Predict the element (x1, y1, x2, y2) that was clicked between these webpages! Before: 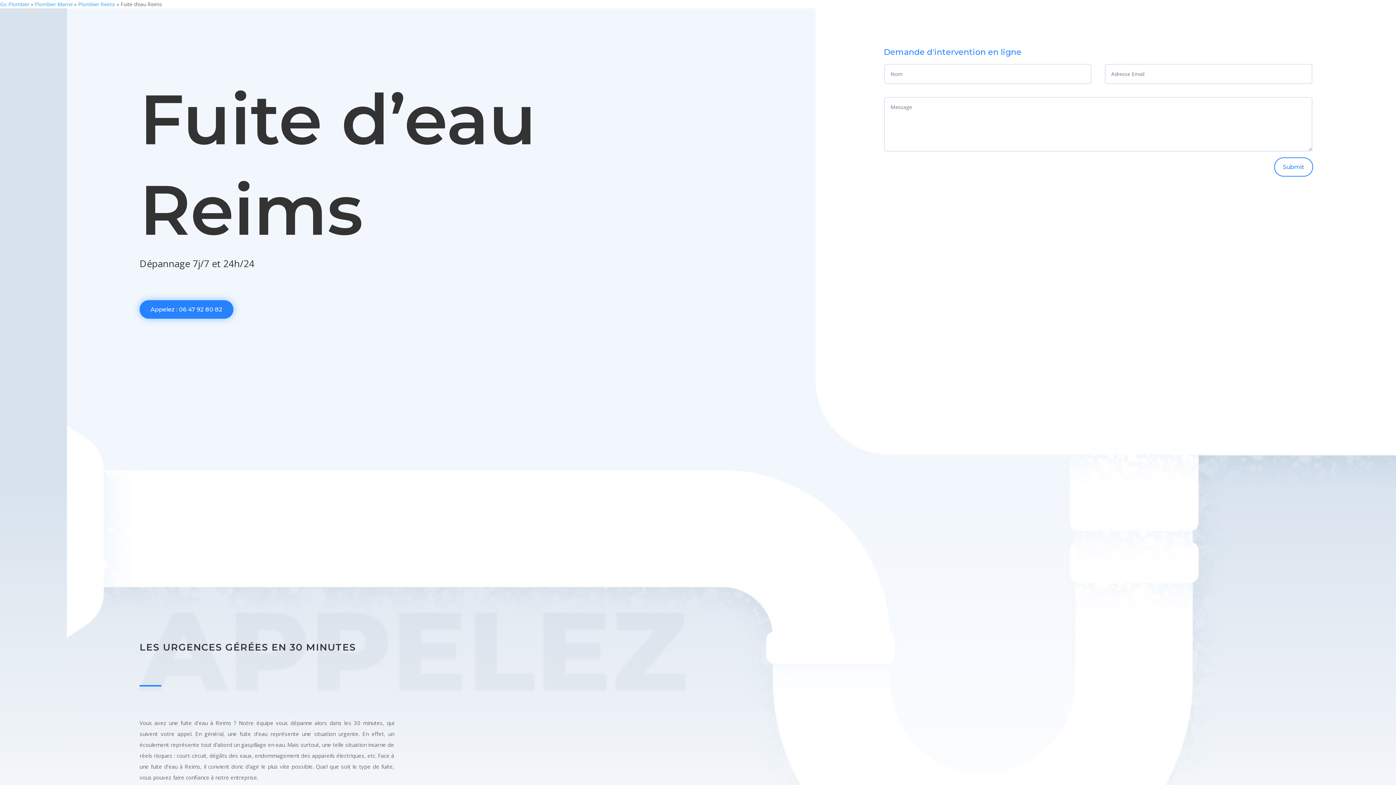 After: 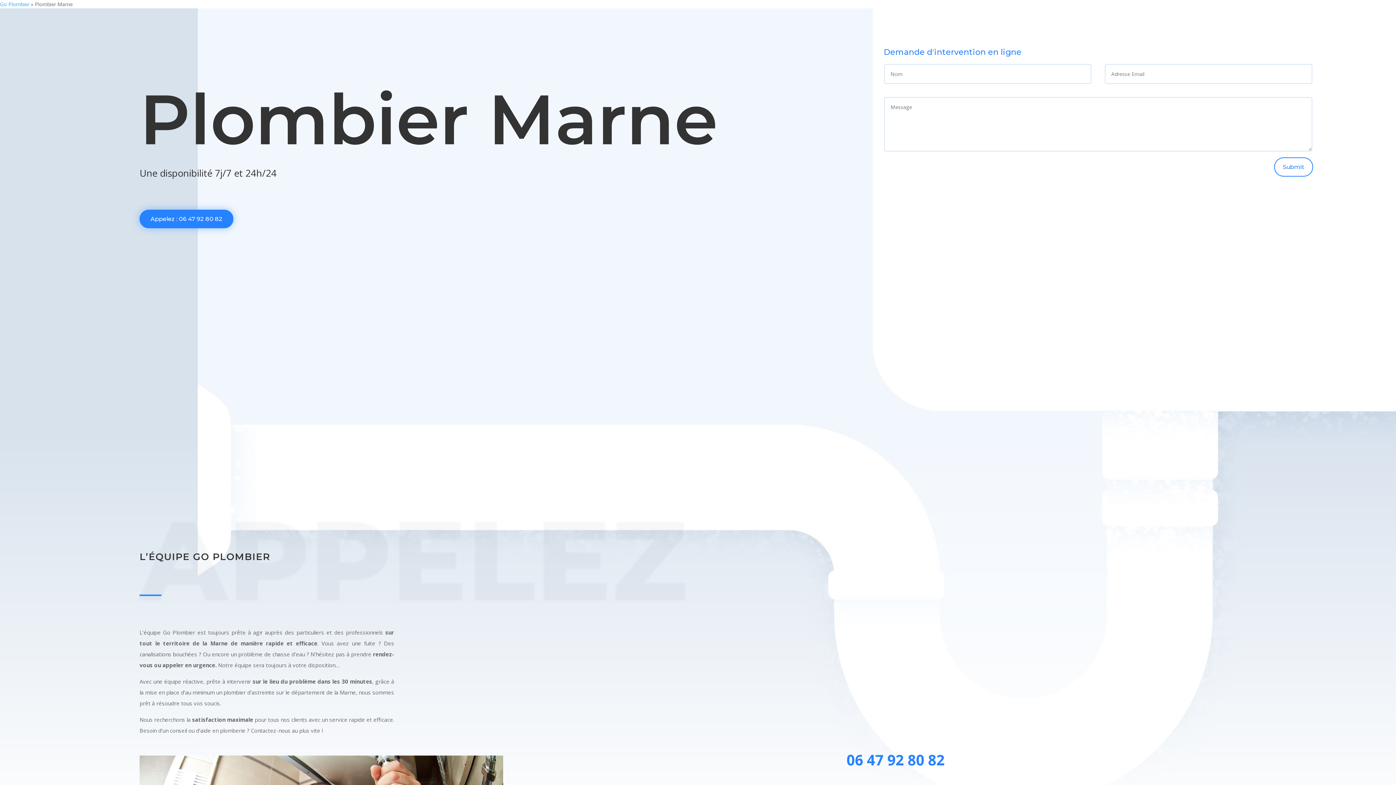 Action: label: Plombier Marne bbox: (34, 0, 72, 7)